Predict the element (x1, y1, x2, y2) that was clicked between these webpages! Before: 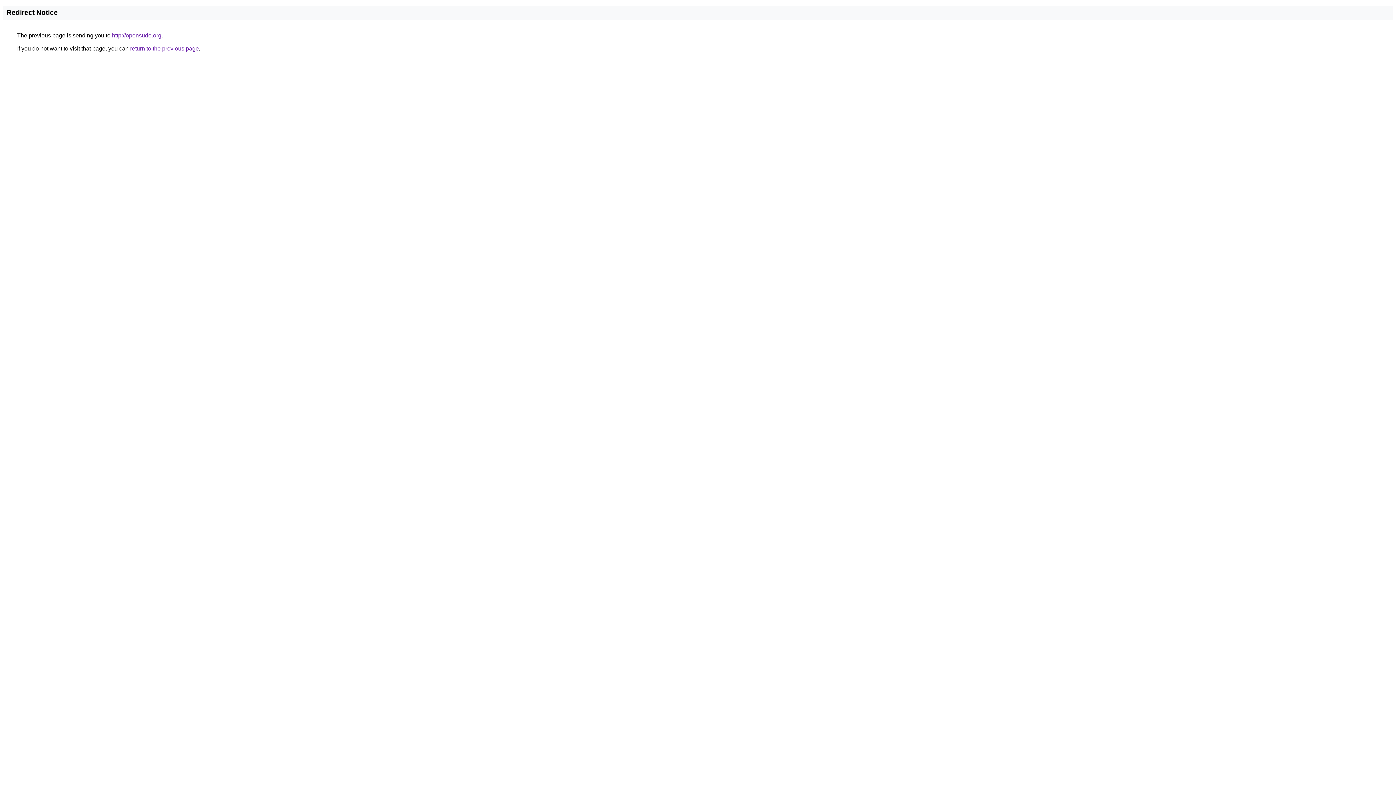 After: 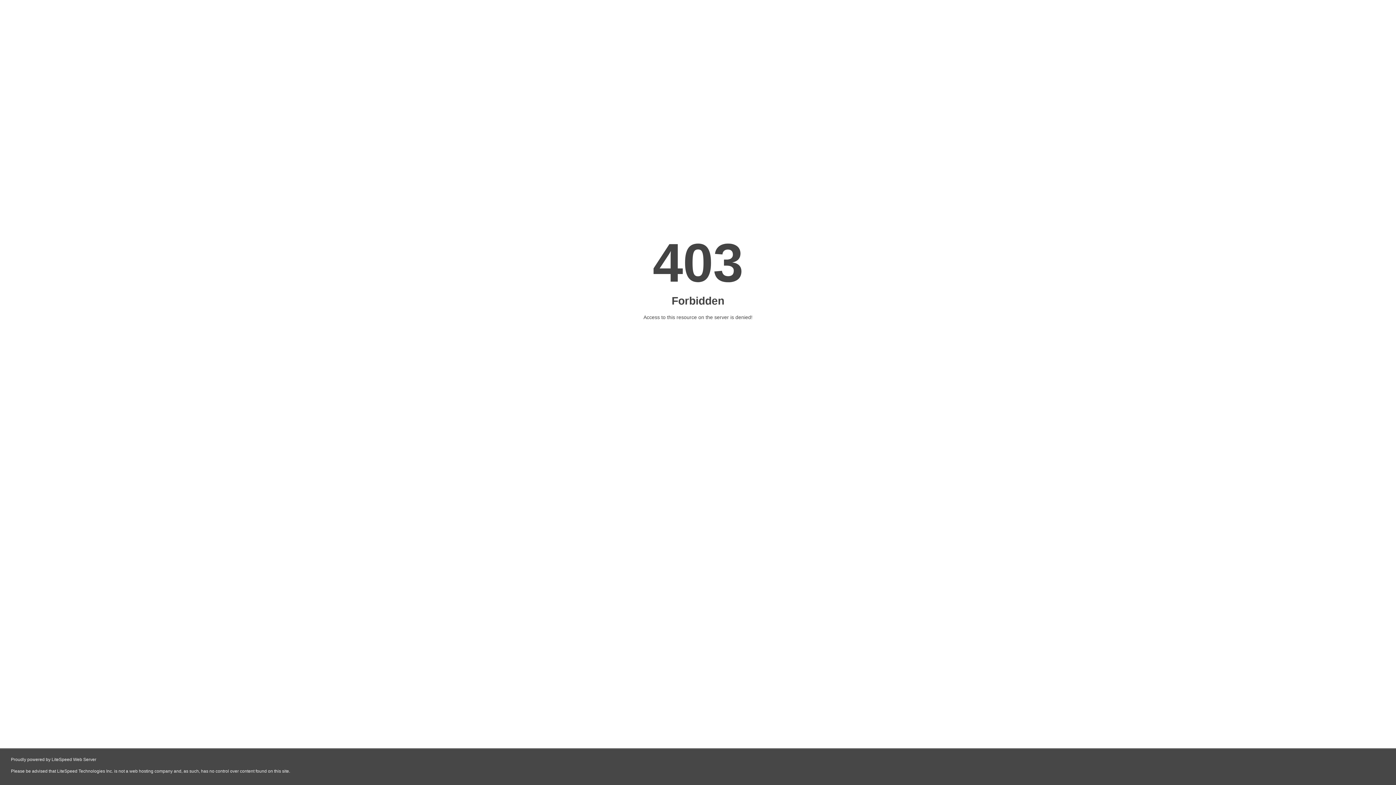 Action: label: http://opensudo.org bbox: (112, 32, 161, 38)